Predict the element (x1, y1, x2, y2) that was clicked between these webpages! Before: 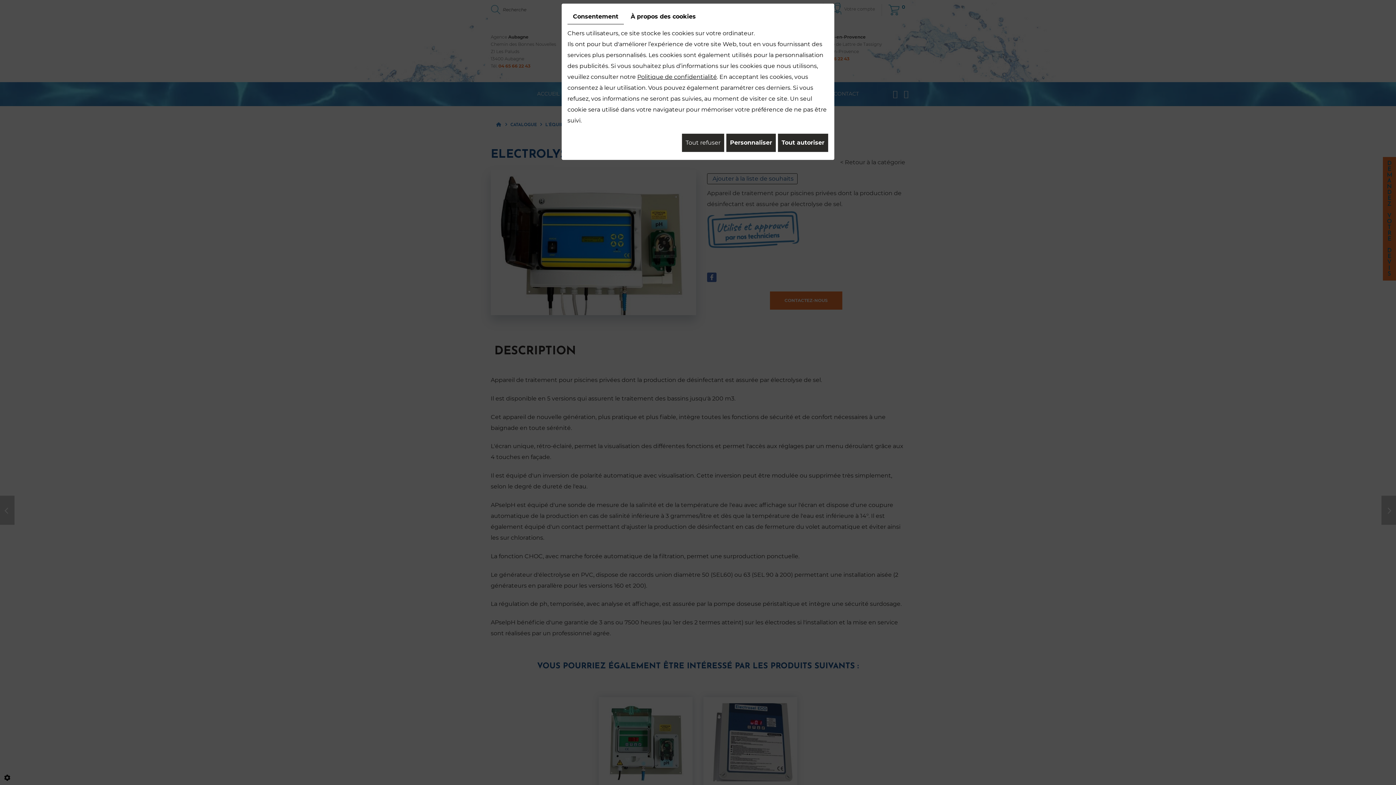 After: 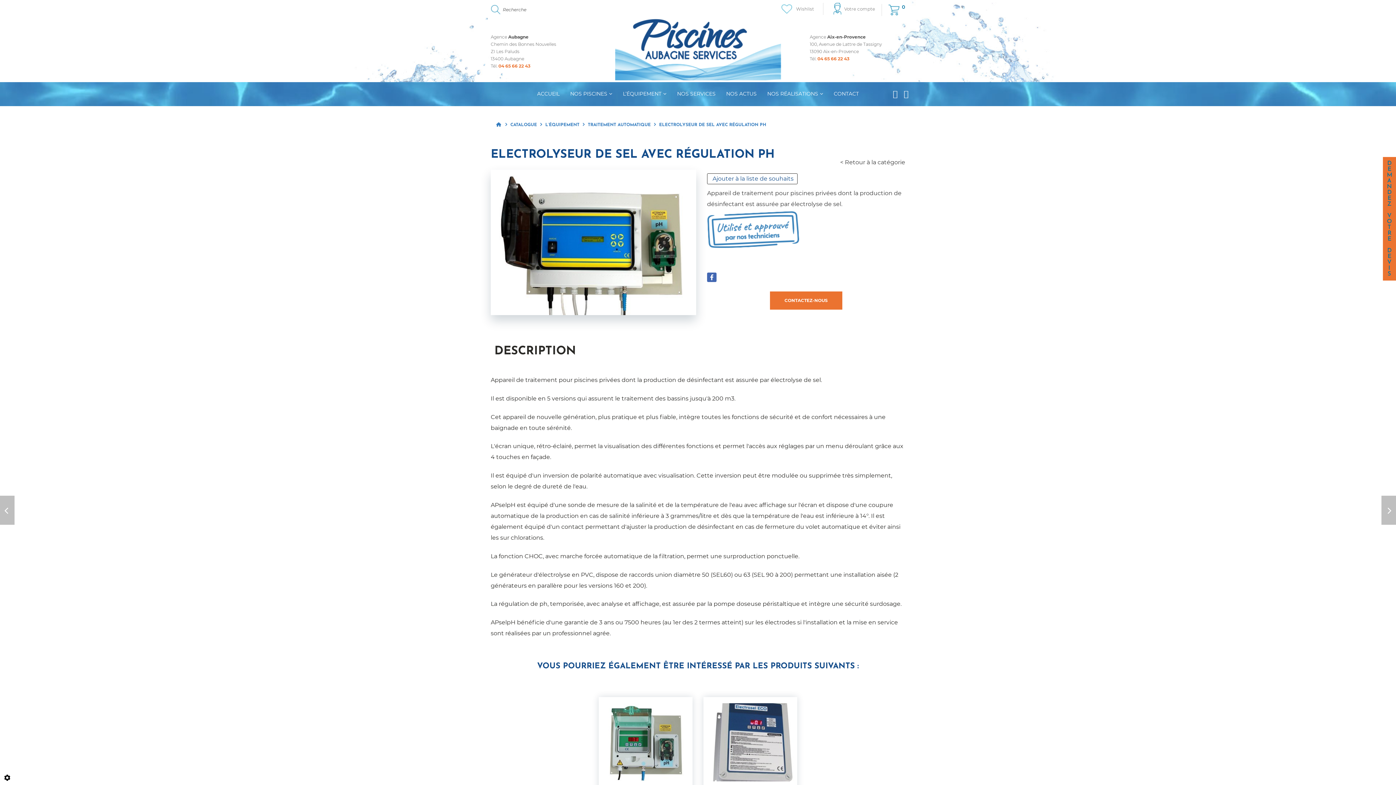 Action: label: Tout autoriser bbox: (777, 133, 828, 152)